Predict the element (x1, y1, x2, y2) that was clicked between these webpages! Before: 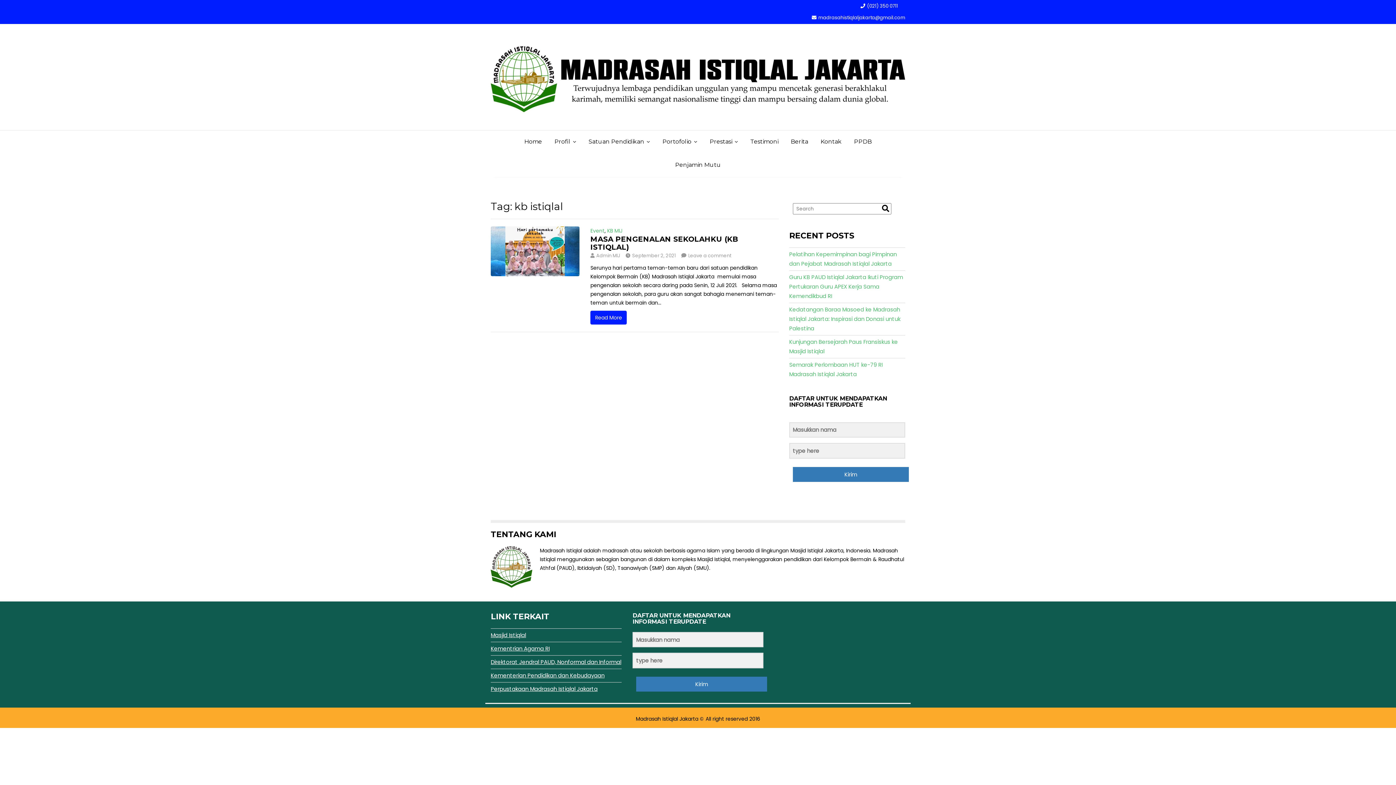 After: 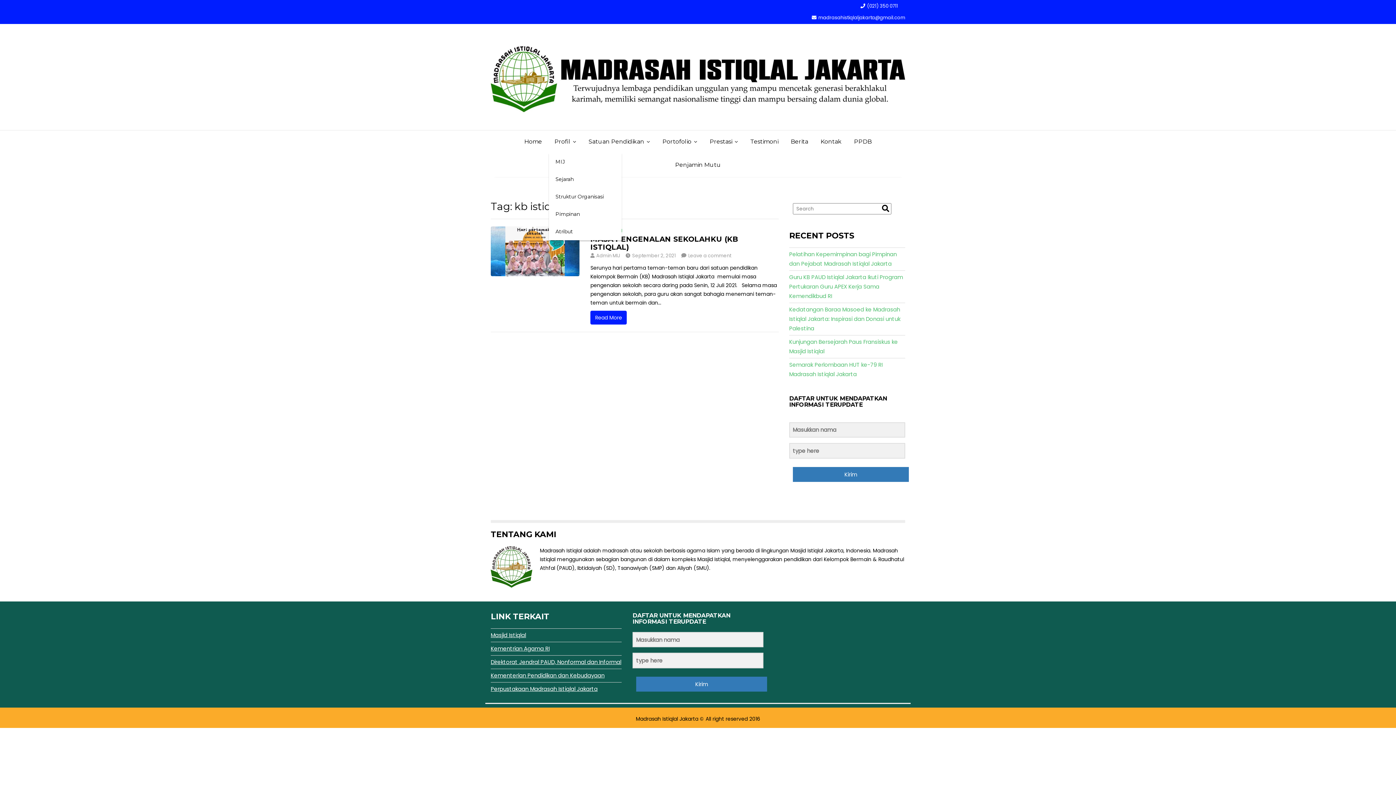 Action: bbox: (549, 130, 581, 152) label: Profil